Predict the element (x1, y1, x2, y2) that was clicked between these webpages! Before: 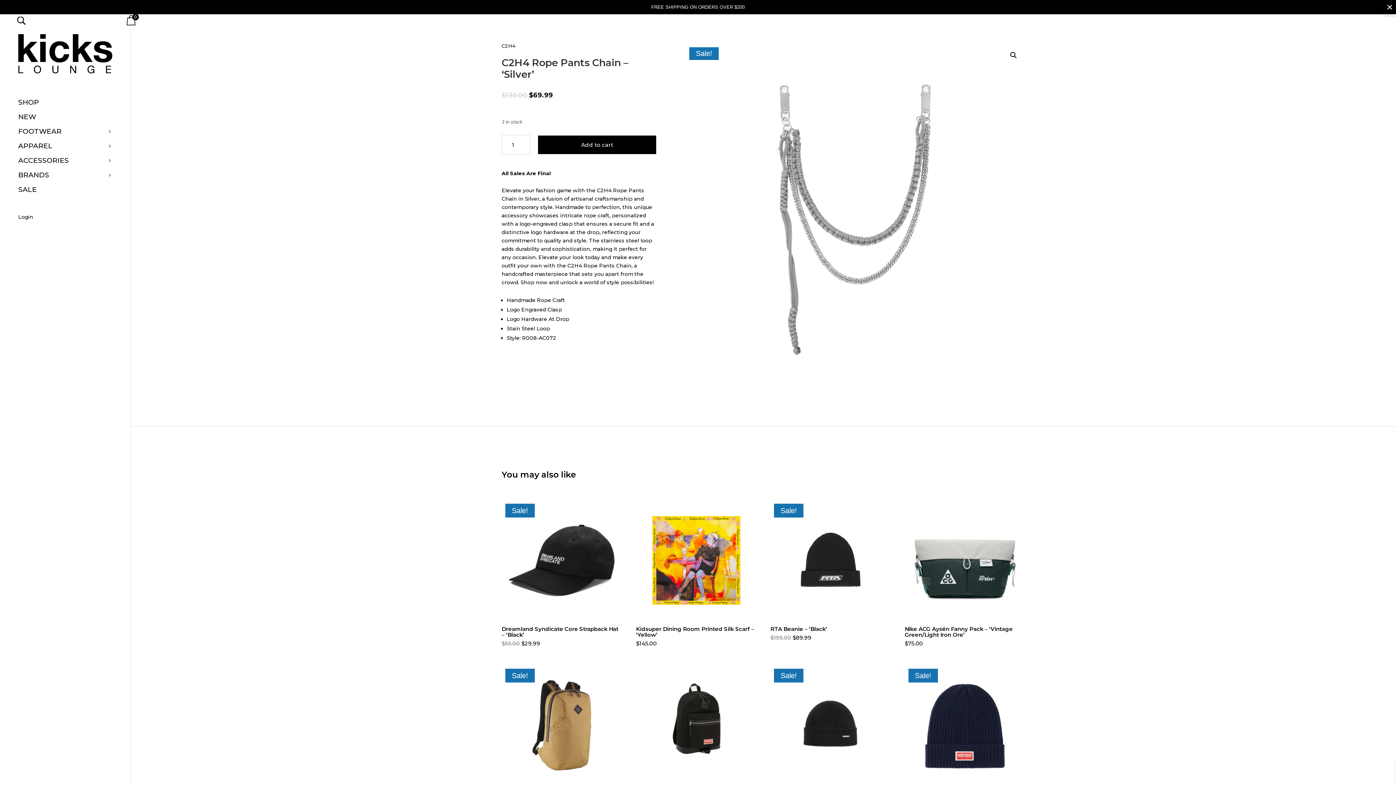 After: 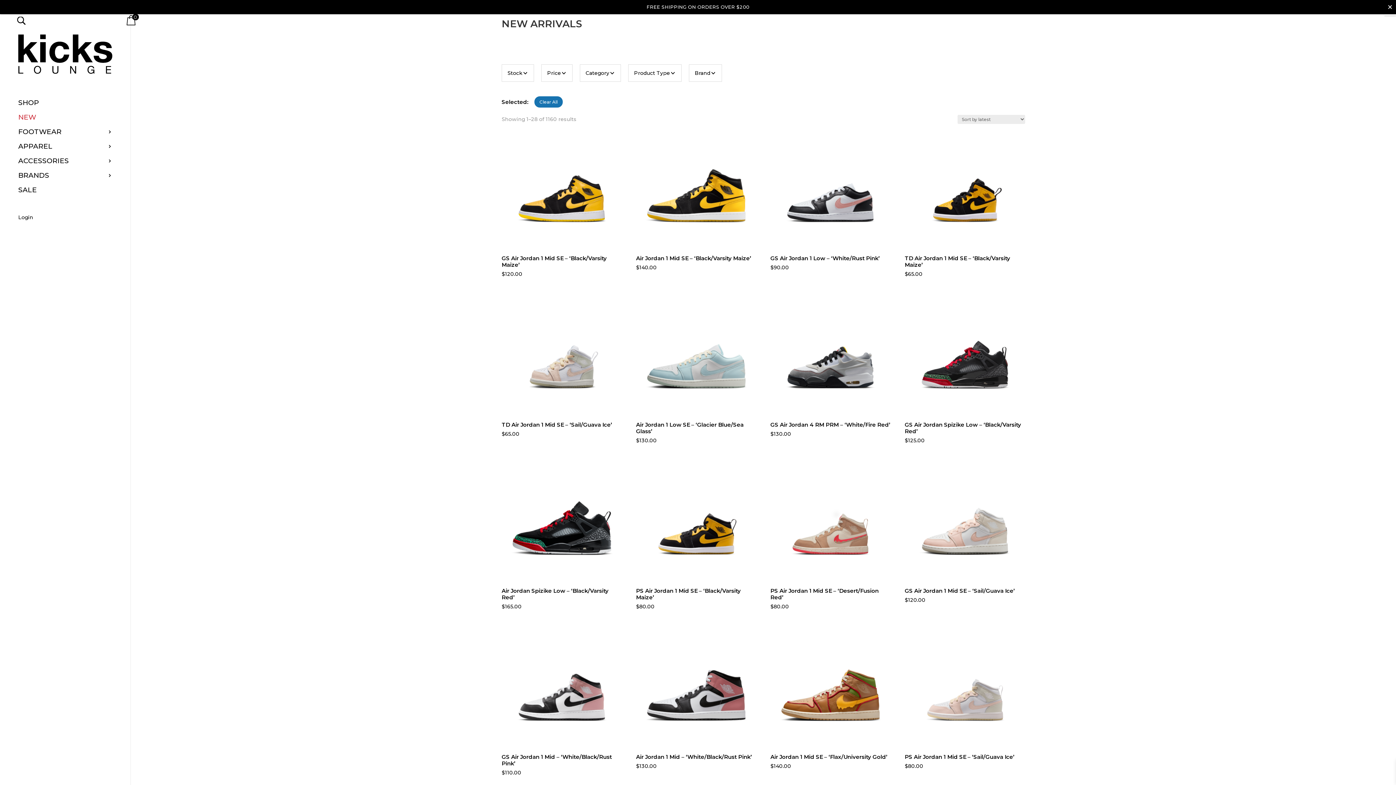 Action: label: NEW bbox: (18, 109, 36, 124)